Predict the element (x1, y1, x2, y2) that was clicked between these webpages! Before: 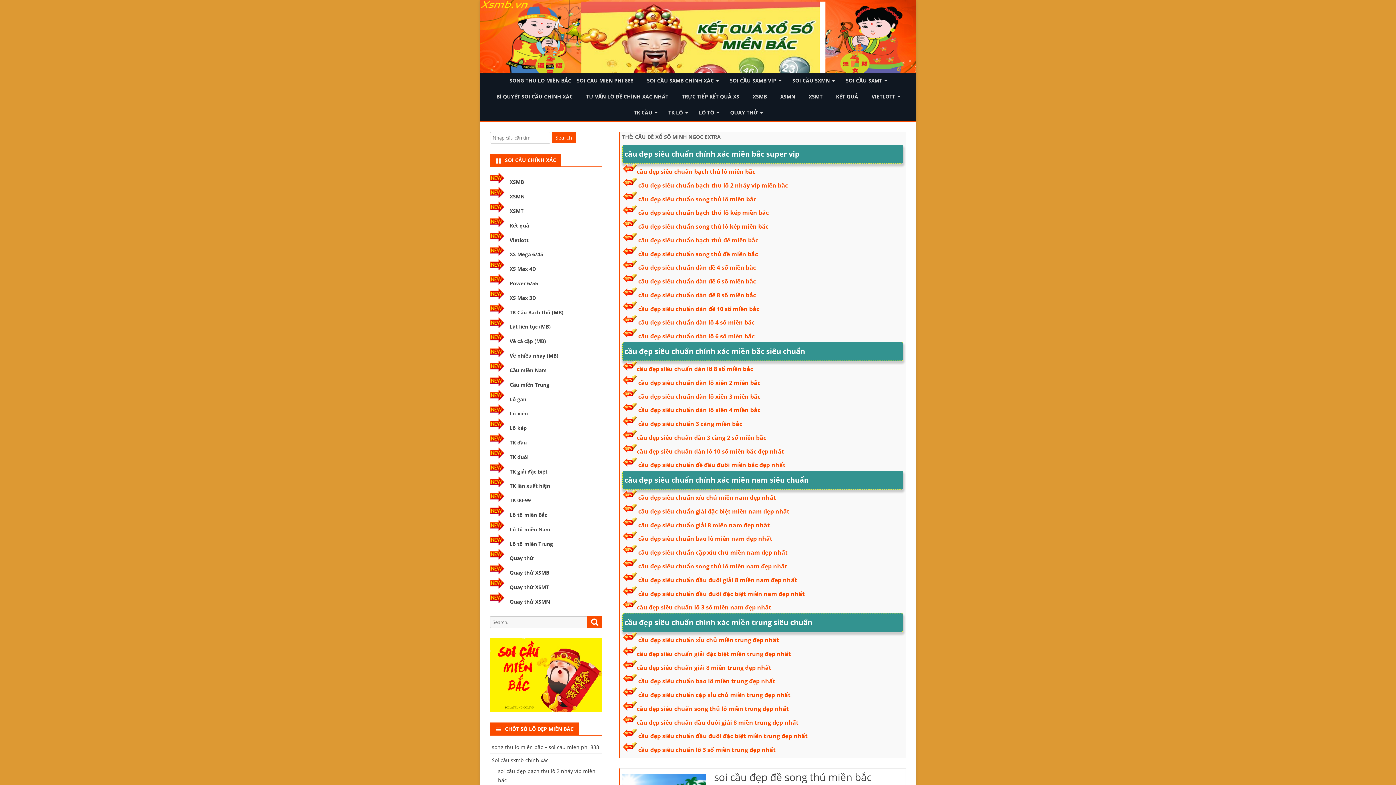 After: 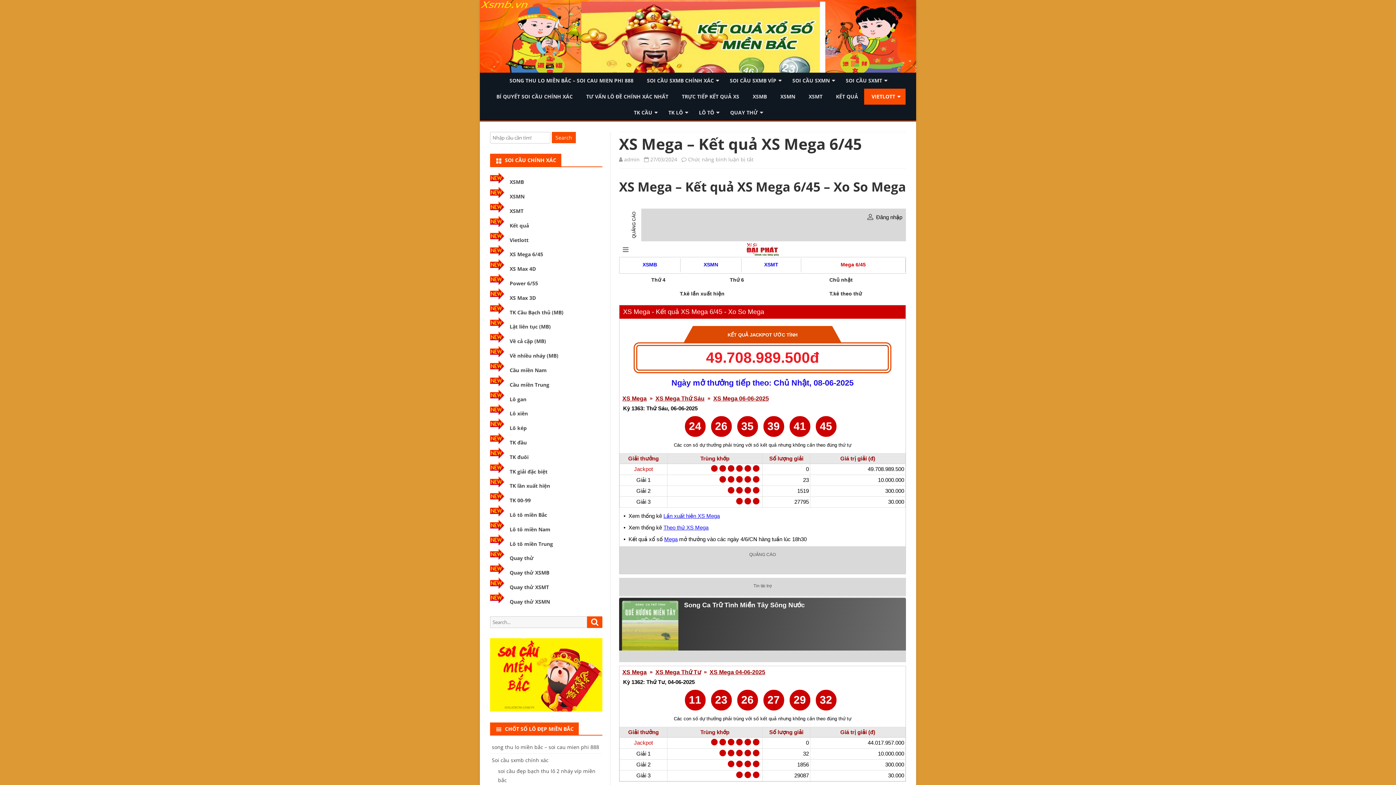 Action: bbox: (509, 251, 543, 257) label: XS Mega 6/45